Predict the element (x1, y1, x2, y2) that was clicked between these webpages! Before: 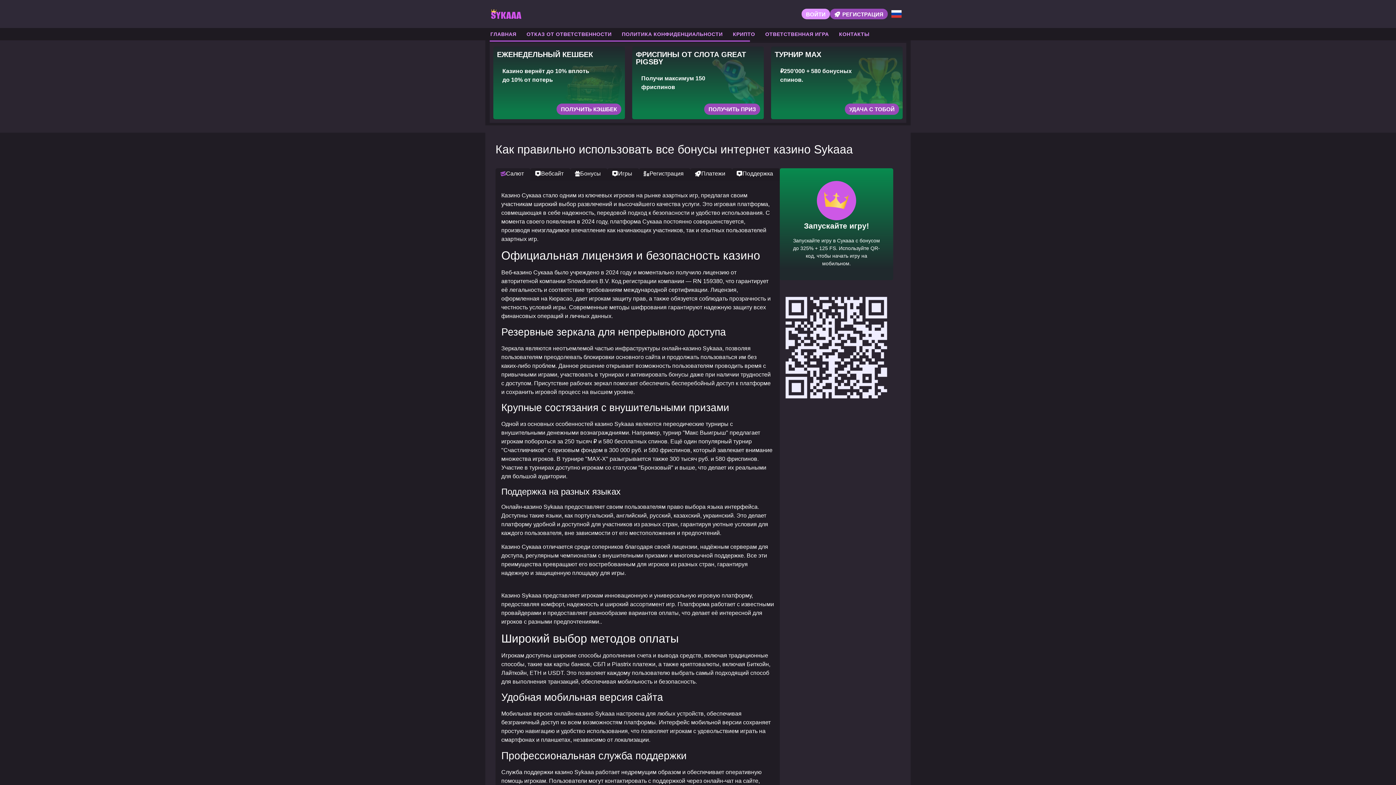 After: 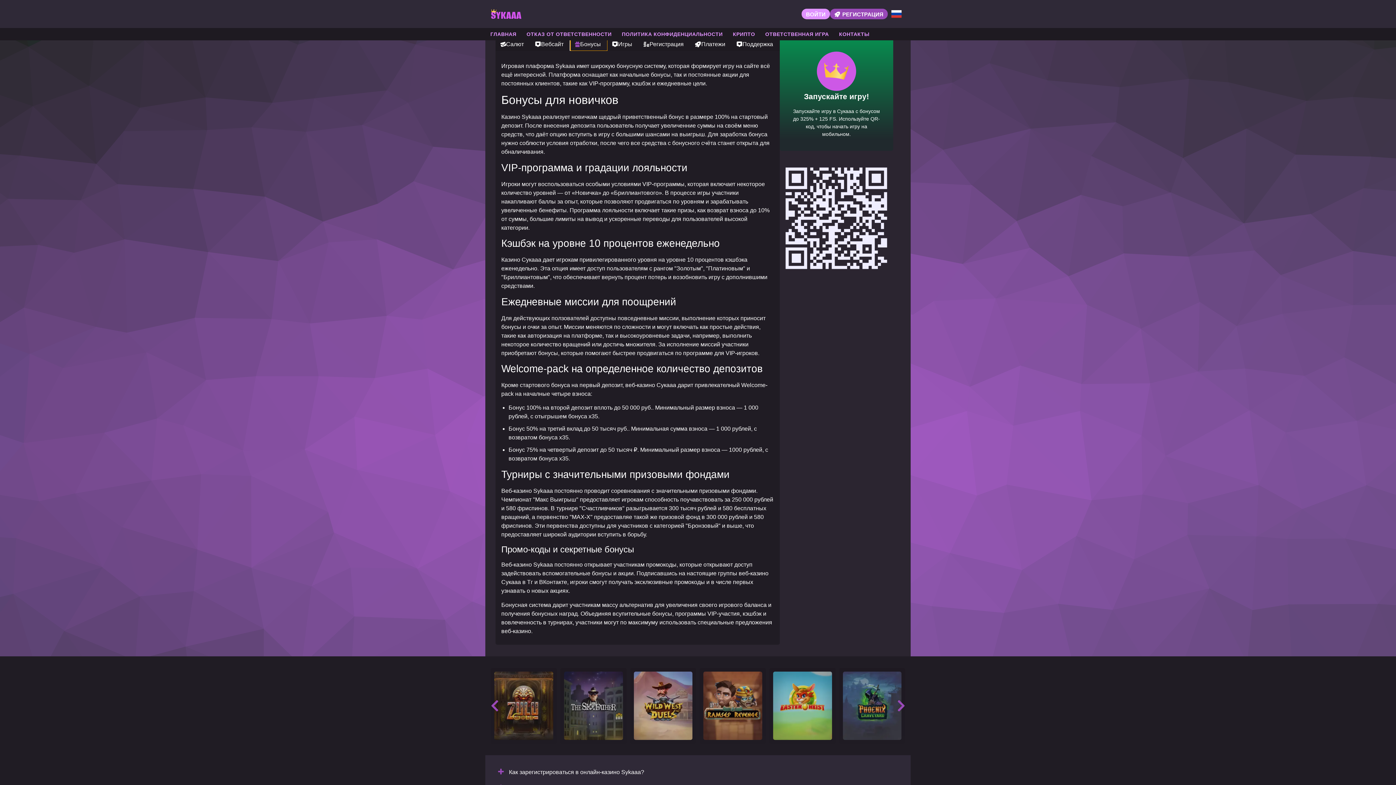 Action: bbox: (570, 168, 607, 180) label: Бонусы